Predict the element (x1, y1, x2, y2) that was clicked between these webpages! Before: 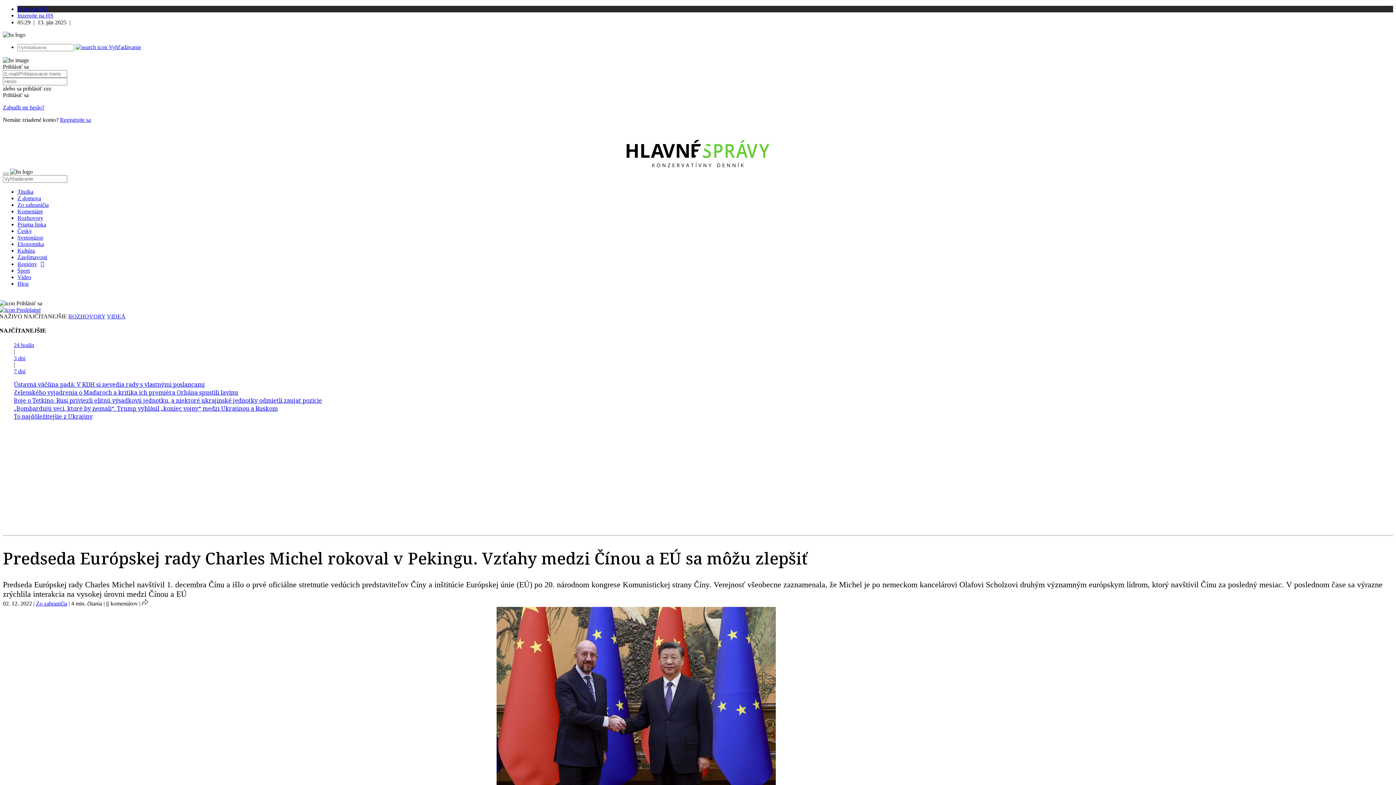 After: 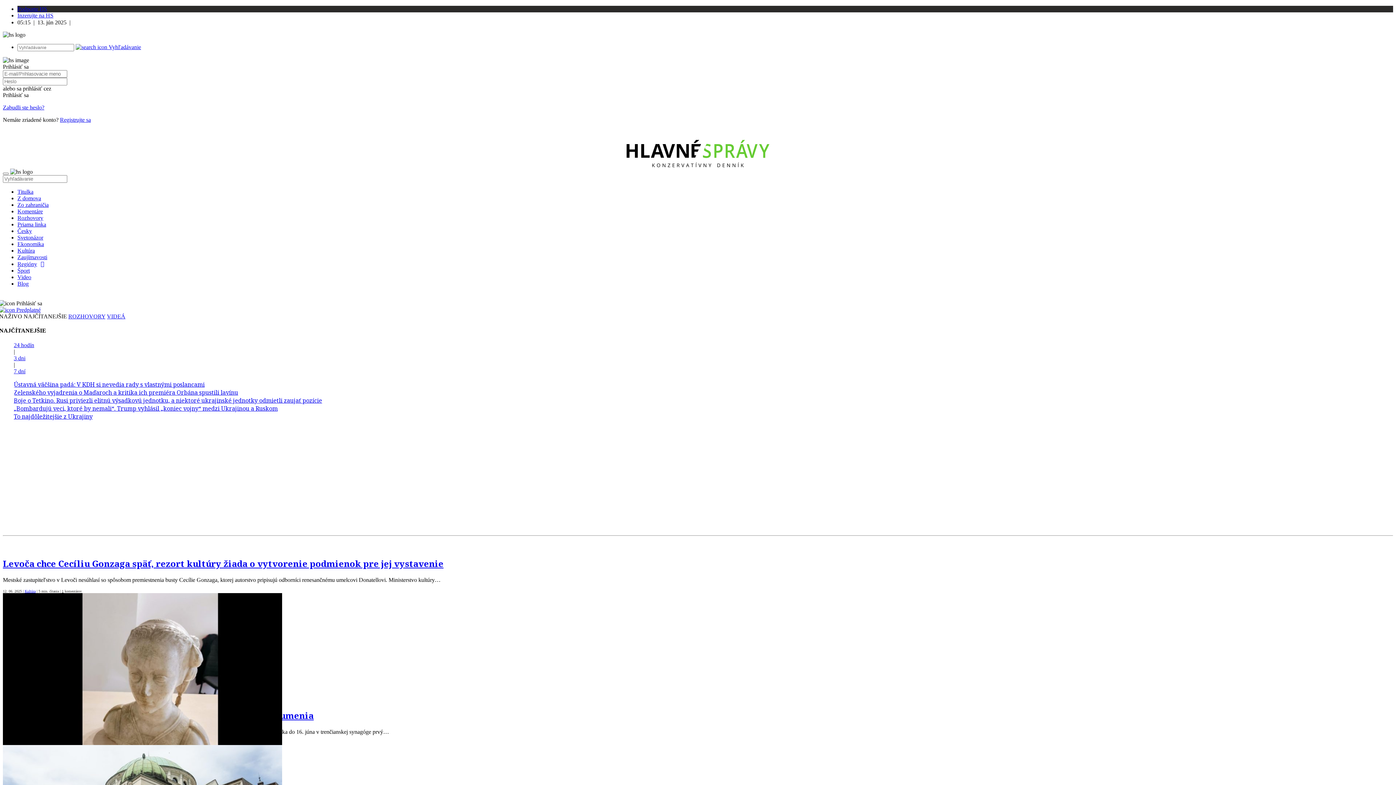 Action: label: Kultúra bbox: (17, 247, 34, 253)